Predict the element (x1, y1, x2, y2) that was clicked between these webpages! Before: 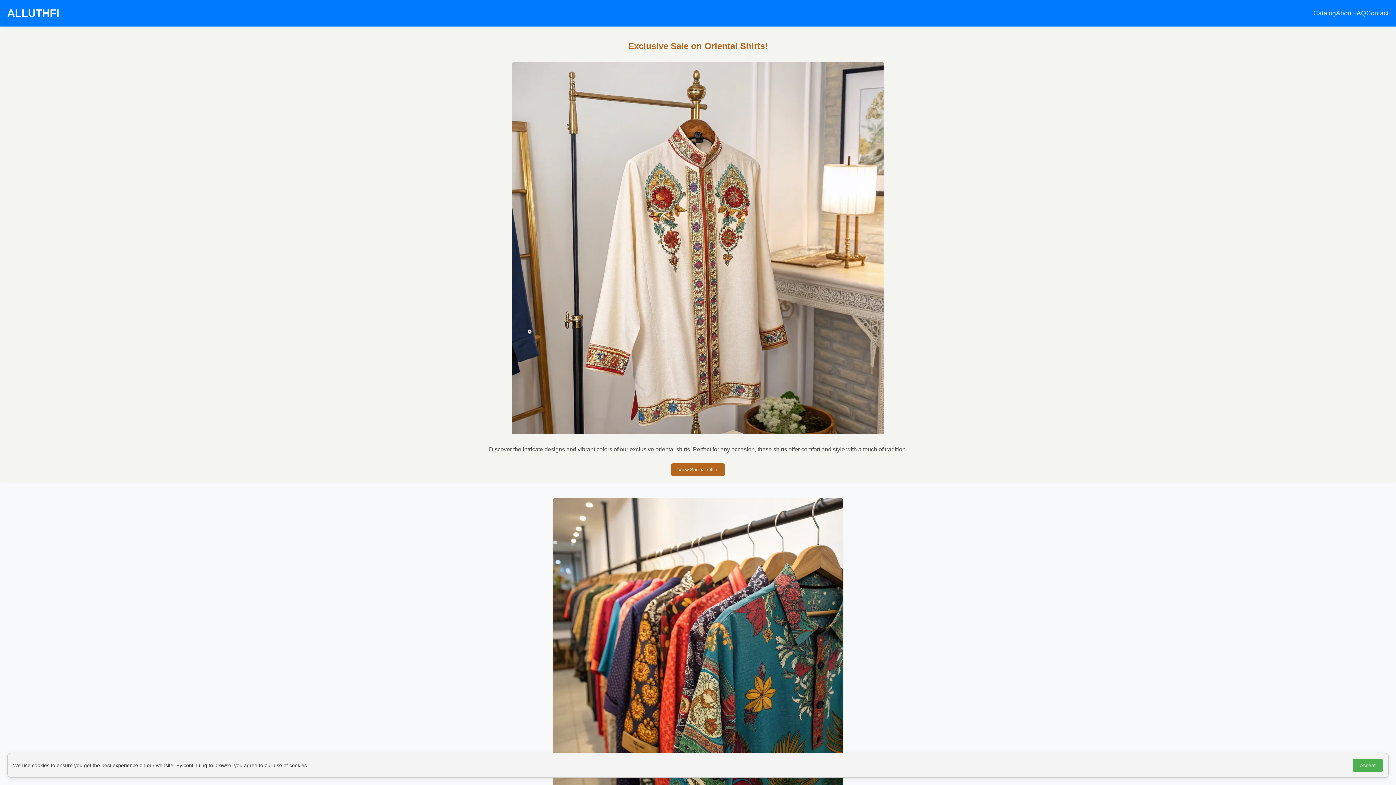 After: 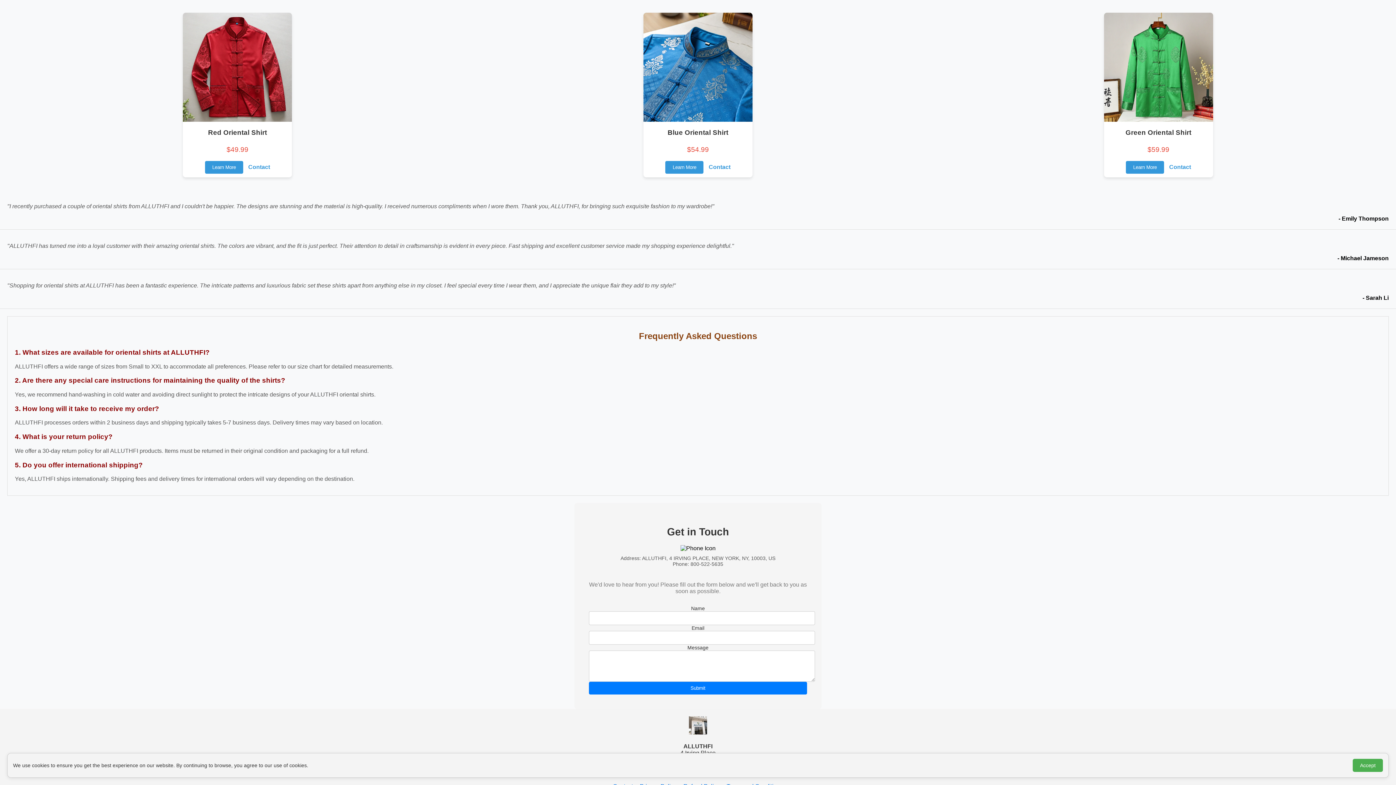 Action: label: Catalog bbox: (1313, 9, 1336, 16)